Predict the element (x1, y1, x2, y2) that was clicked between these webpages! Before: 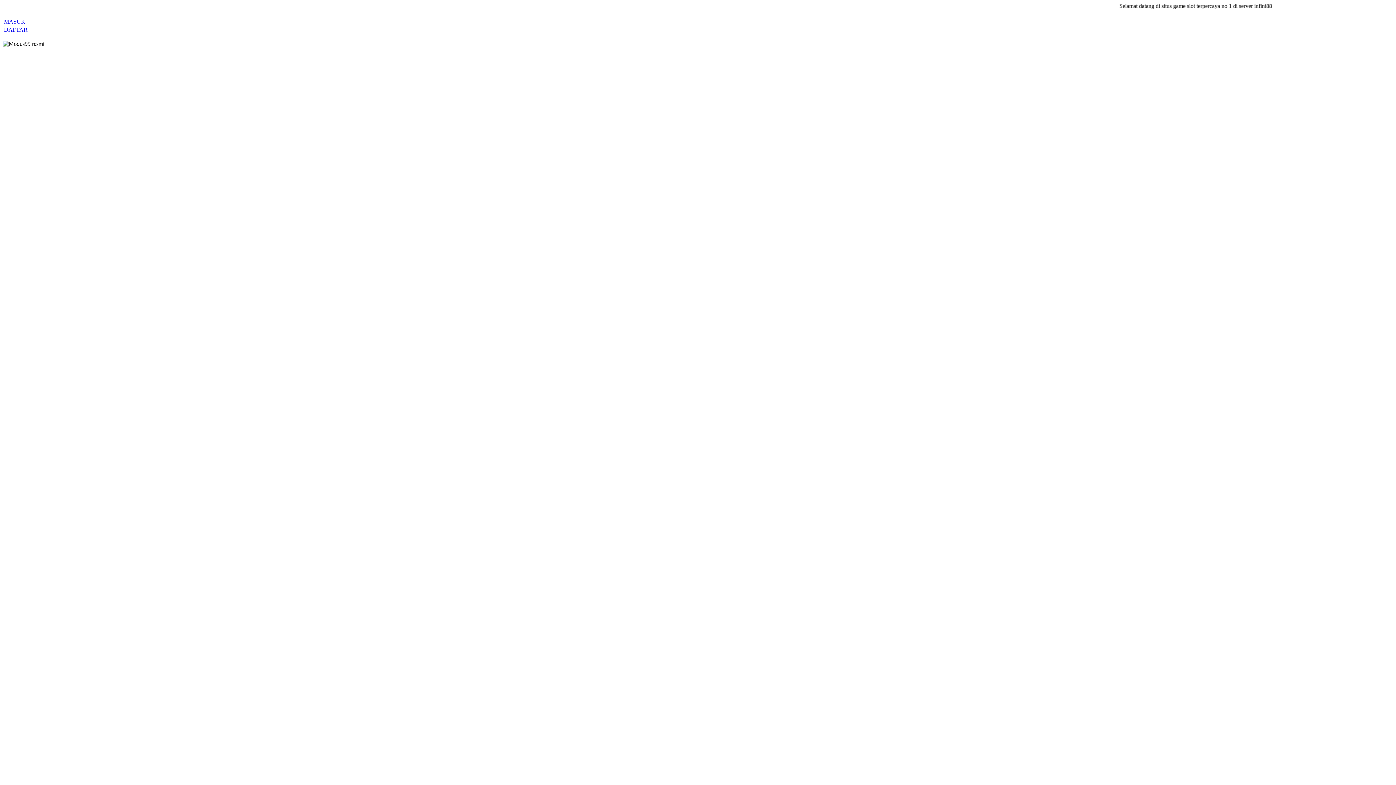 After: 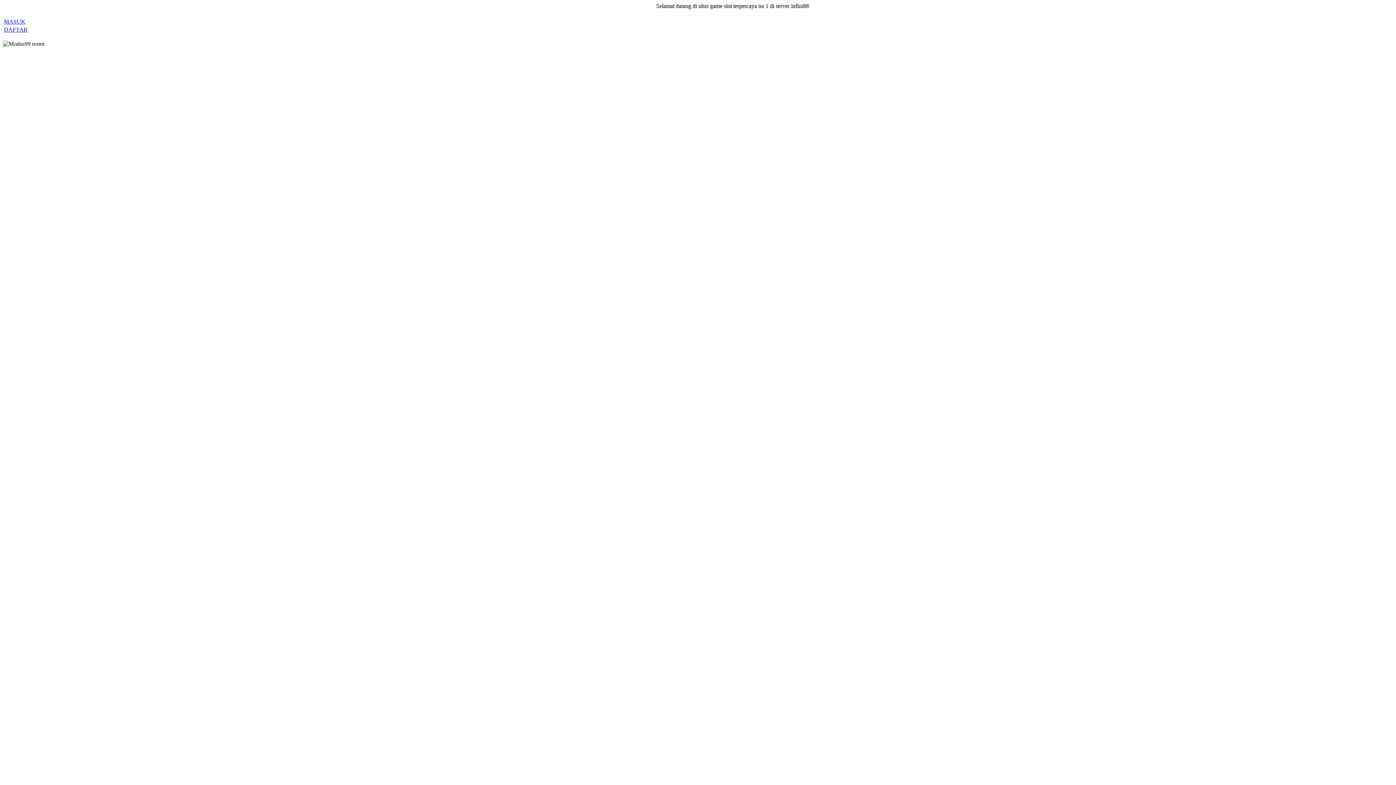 Action: bbox: (4, 18, 25, 24) label: MASUK